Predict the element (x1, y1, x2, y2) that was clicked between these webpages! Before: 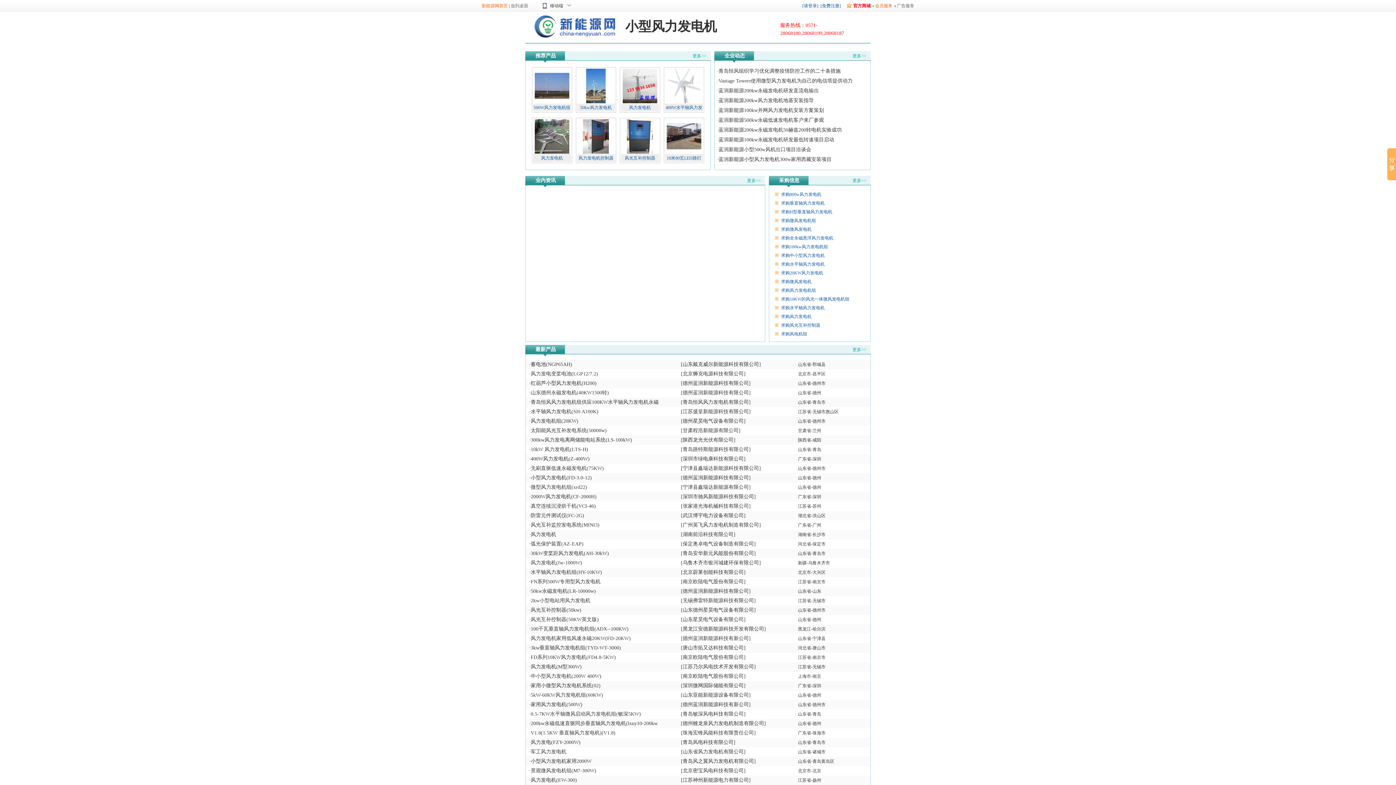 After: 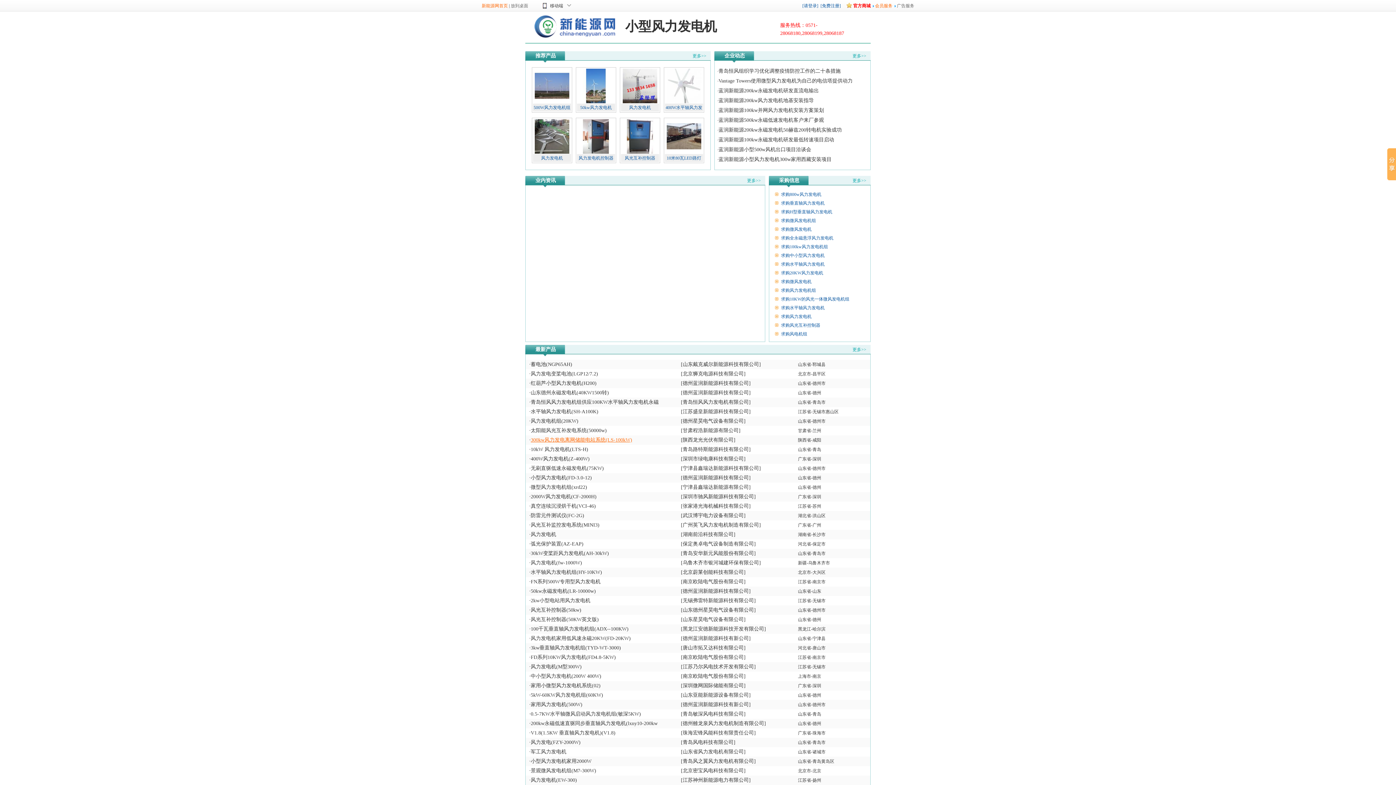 Action: label: 300kw风力发电离网储能电站系统(LS-100kW) bbox: (530, 437, 632, 442)